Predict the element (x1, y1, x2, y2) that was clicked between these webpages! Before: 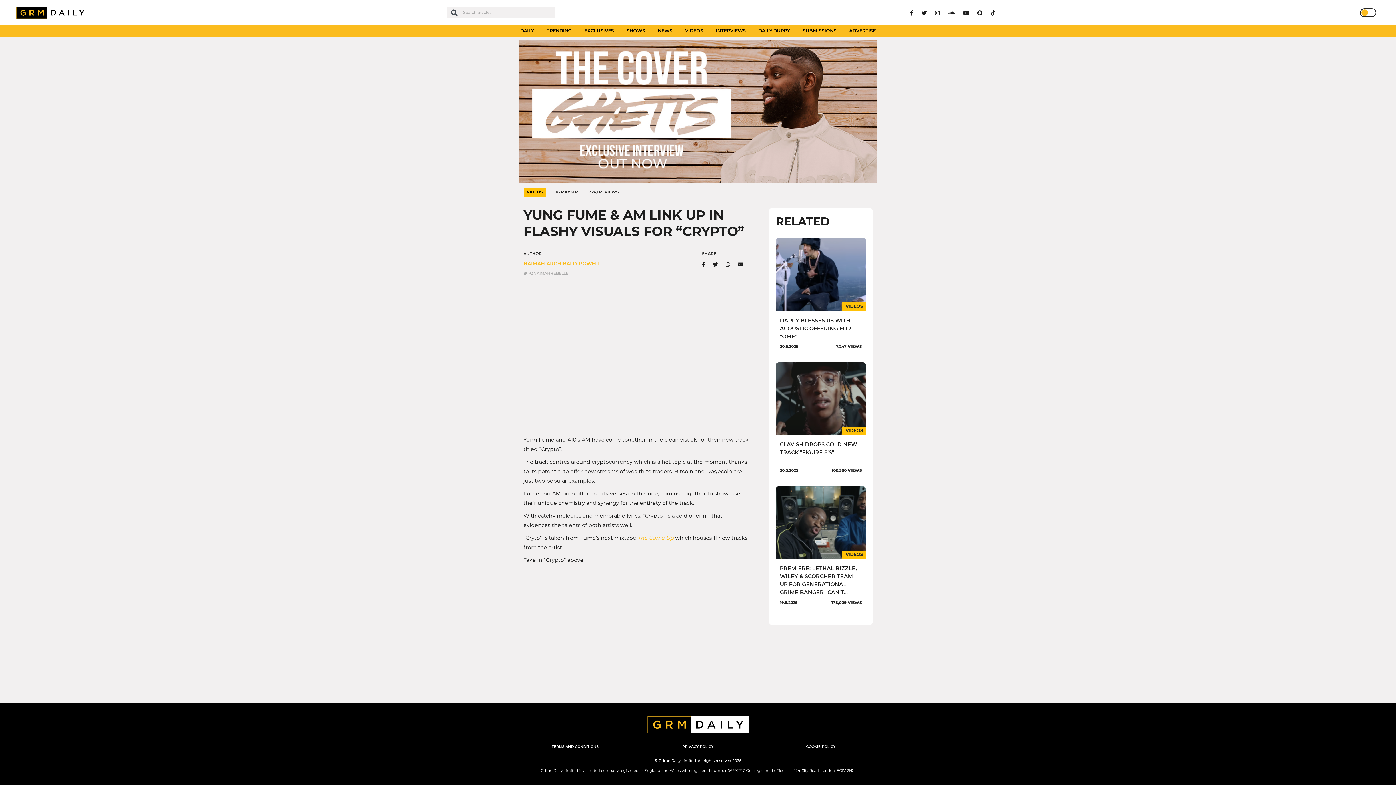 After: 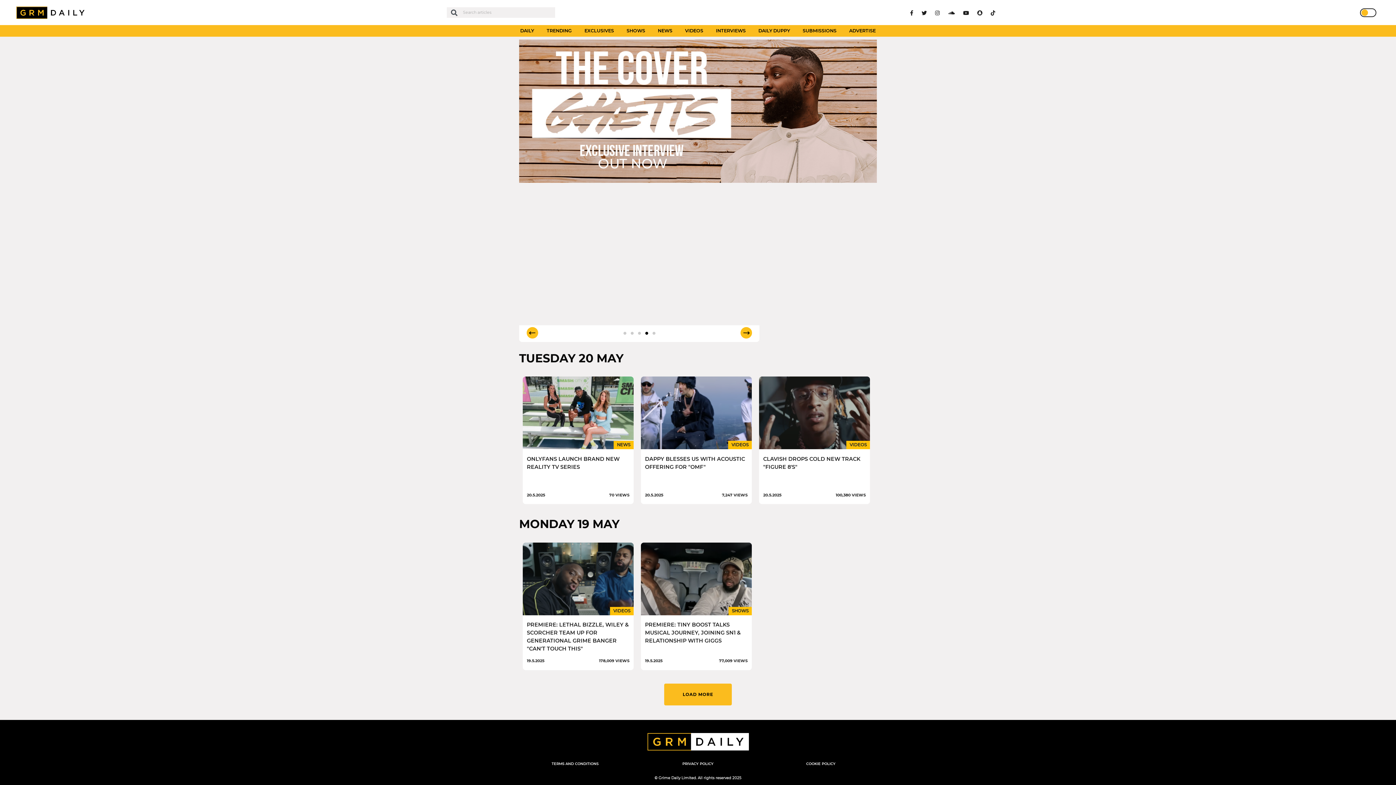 Action: bbox: (520, 28, 534, 33) label: DAILY